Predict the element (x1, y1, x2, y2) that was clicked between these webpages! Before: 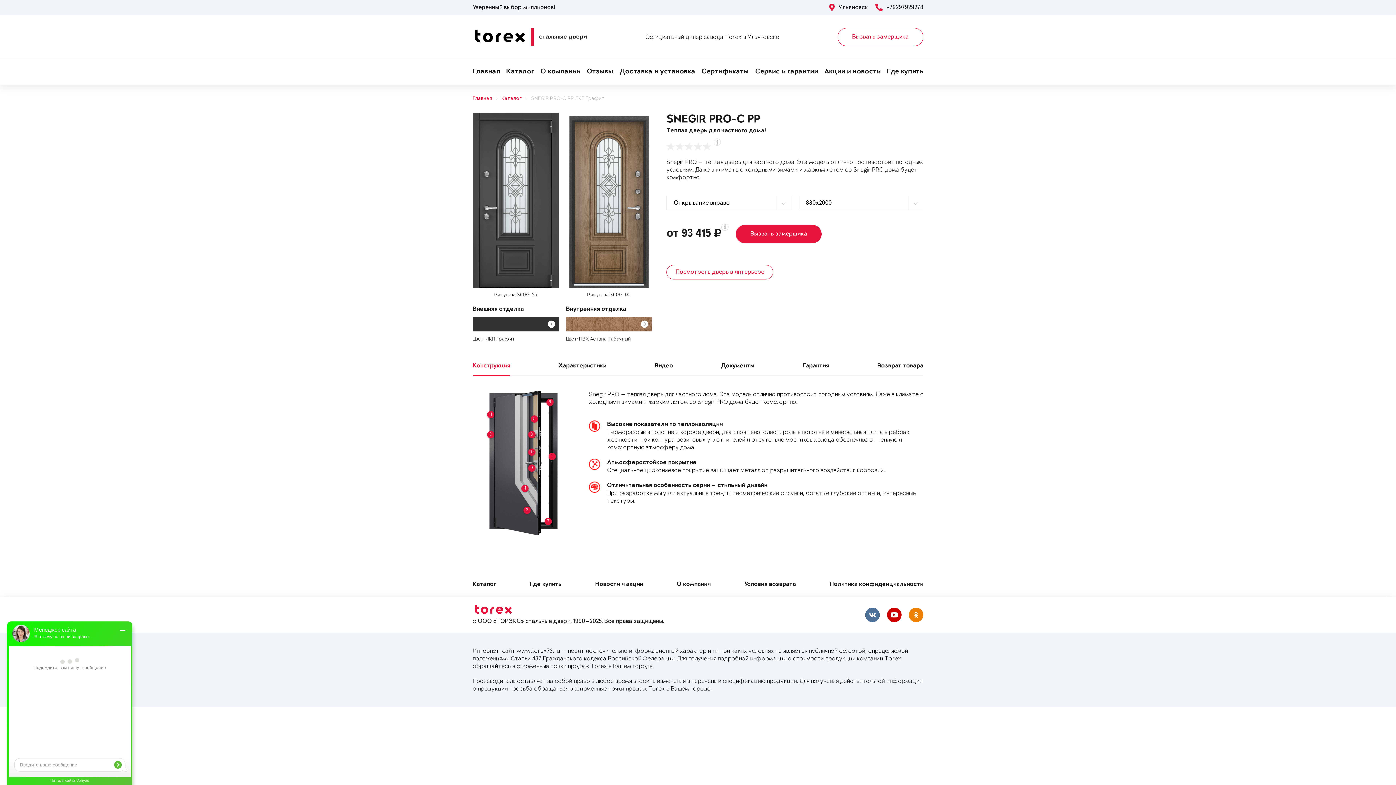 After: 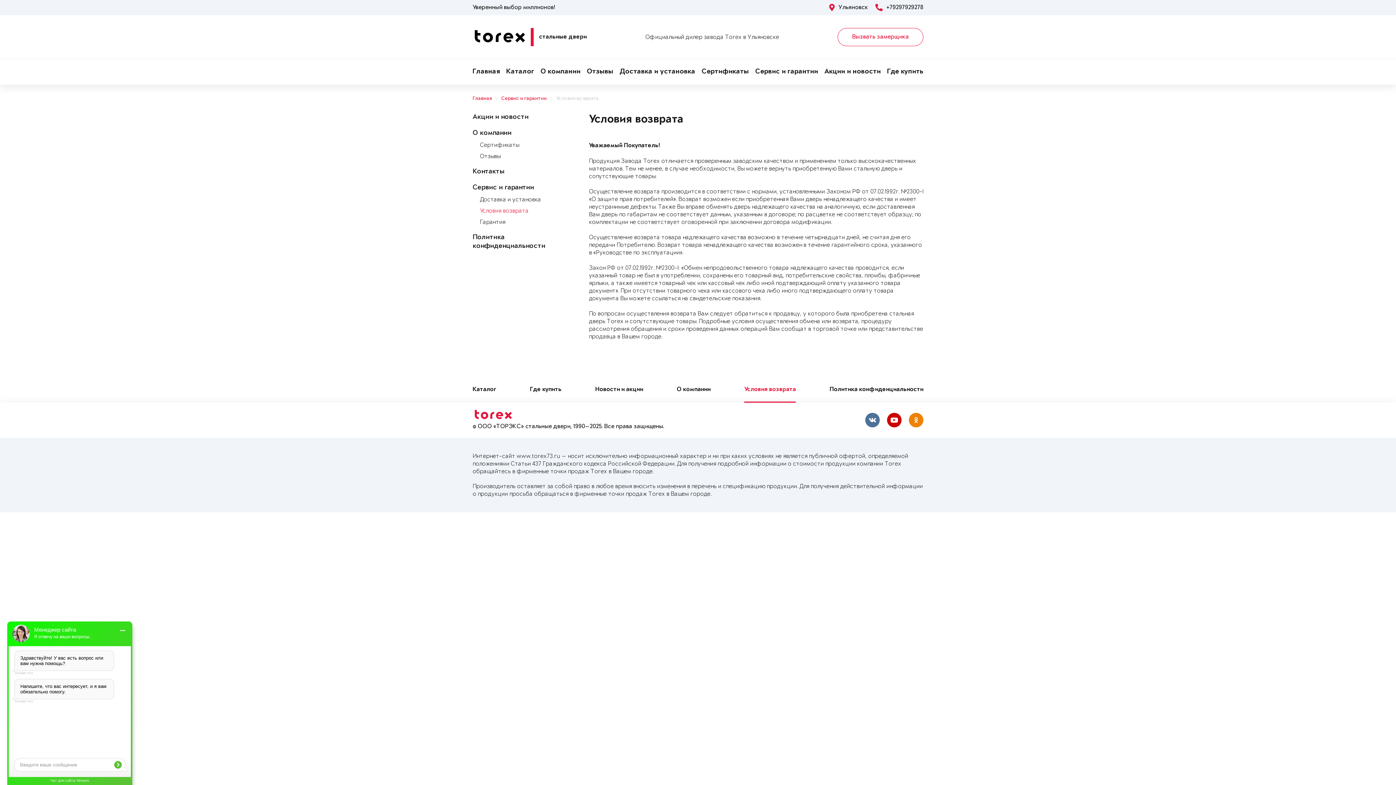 Action: bbox: (744, 572, 796, 597) label: Условия возврата